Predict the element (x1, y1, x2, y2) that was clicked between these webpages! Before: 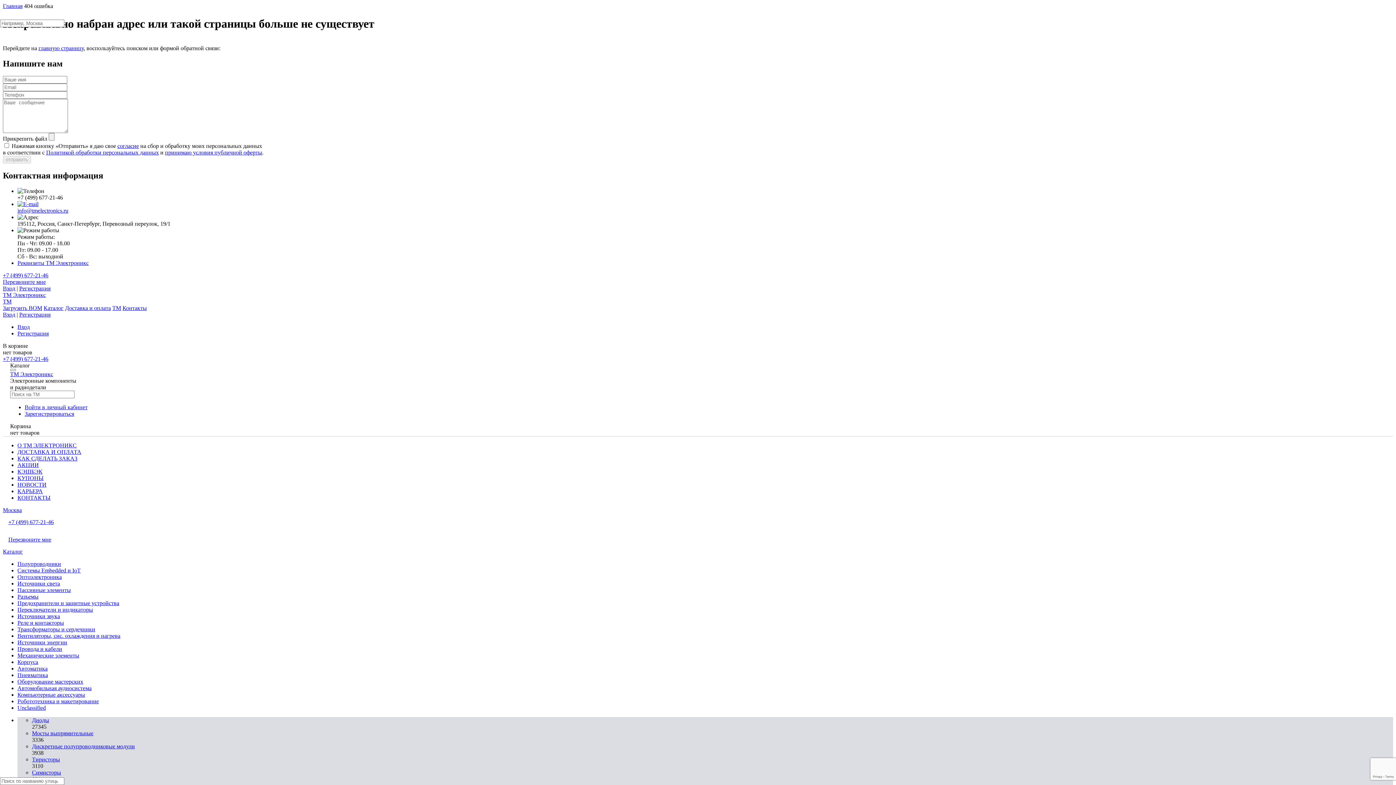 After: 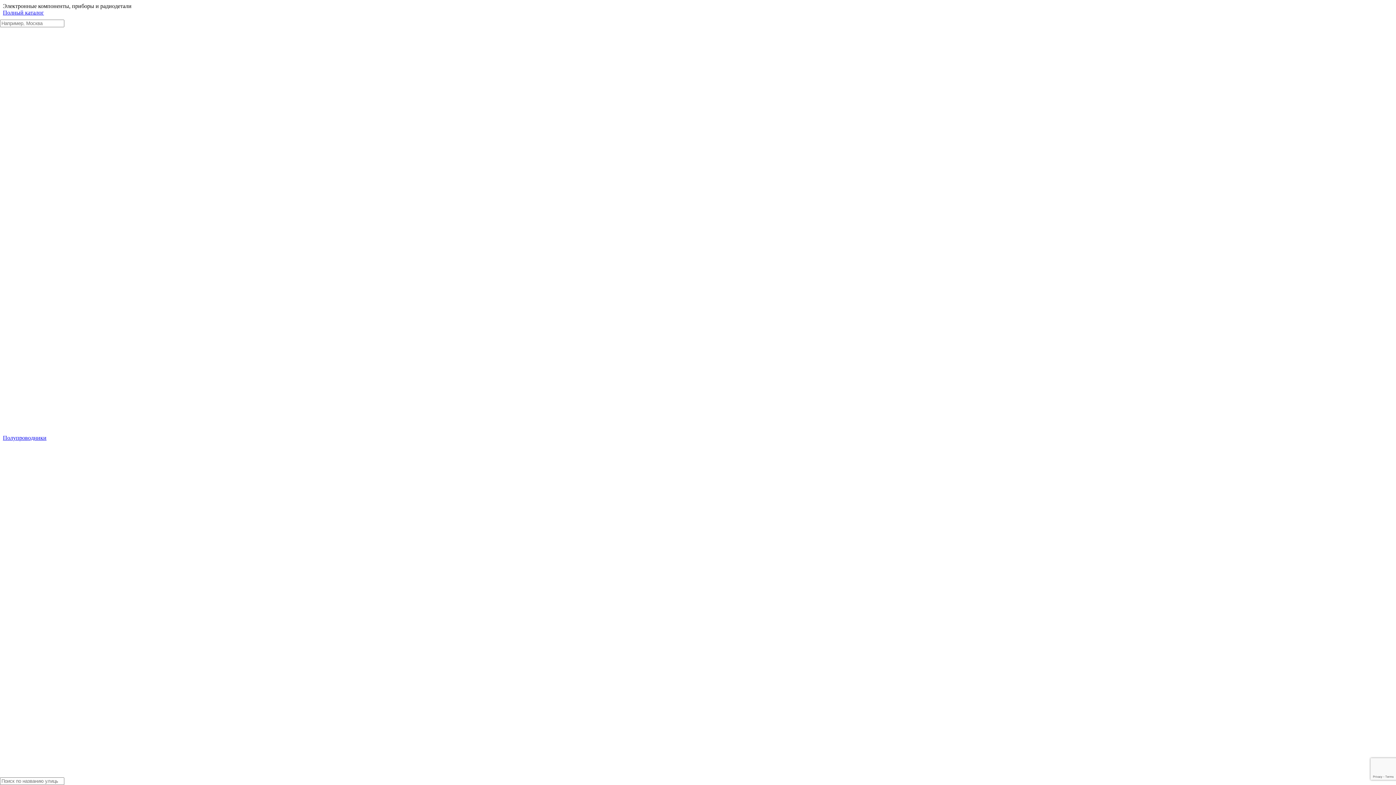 Action: label: Главная bbox: (2, 2, 22, 9)